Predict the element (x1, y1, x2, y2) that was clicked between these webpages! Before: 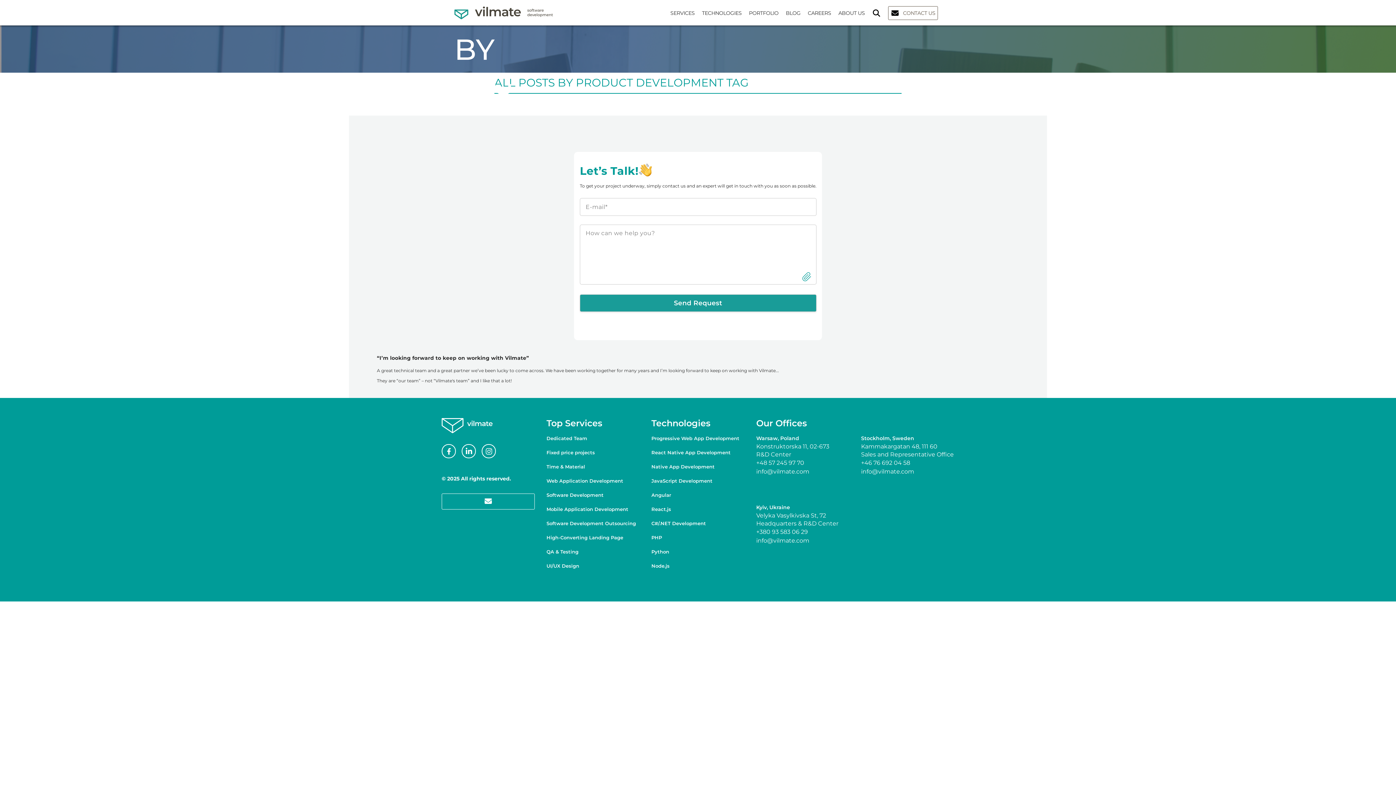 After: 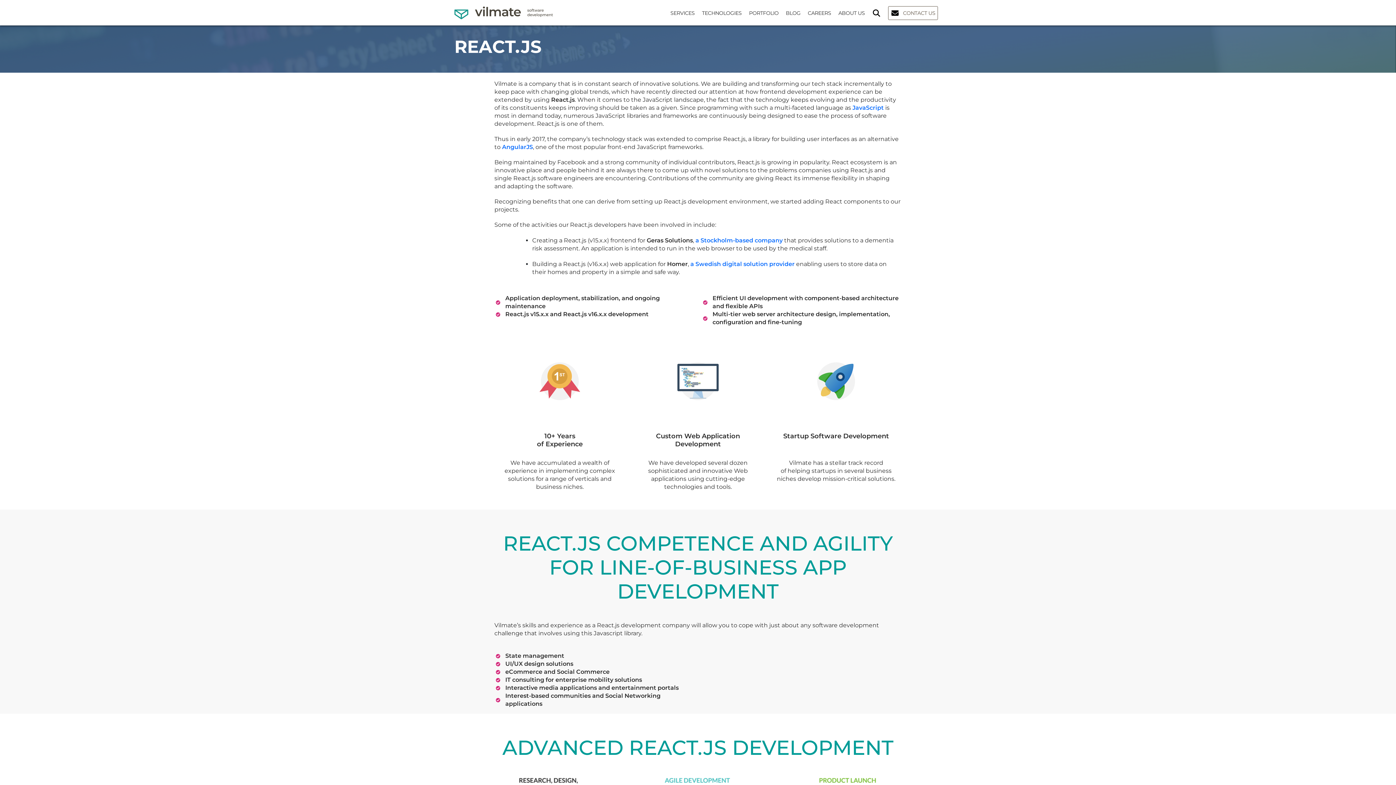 Action: label: React.js bbox: (651, 506, 671, 512)